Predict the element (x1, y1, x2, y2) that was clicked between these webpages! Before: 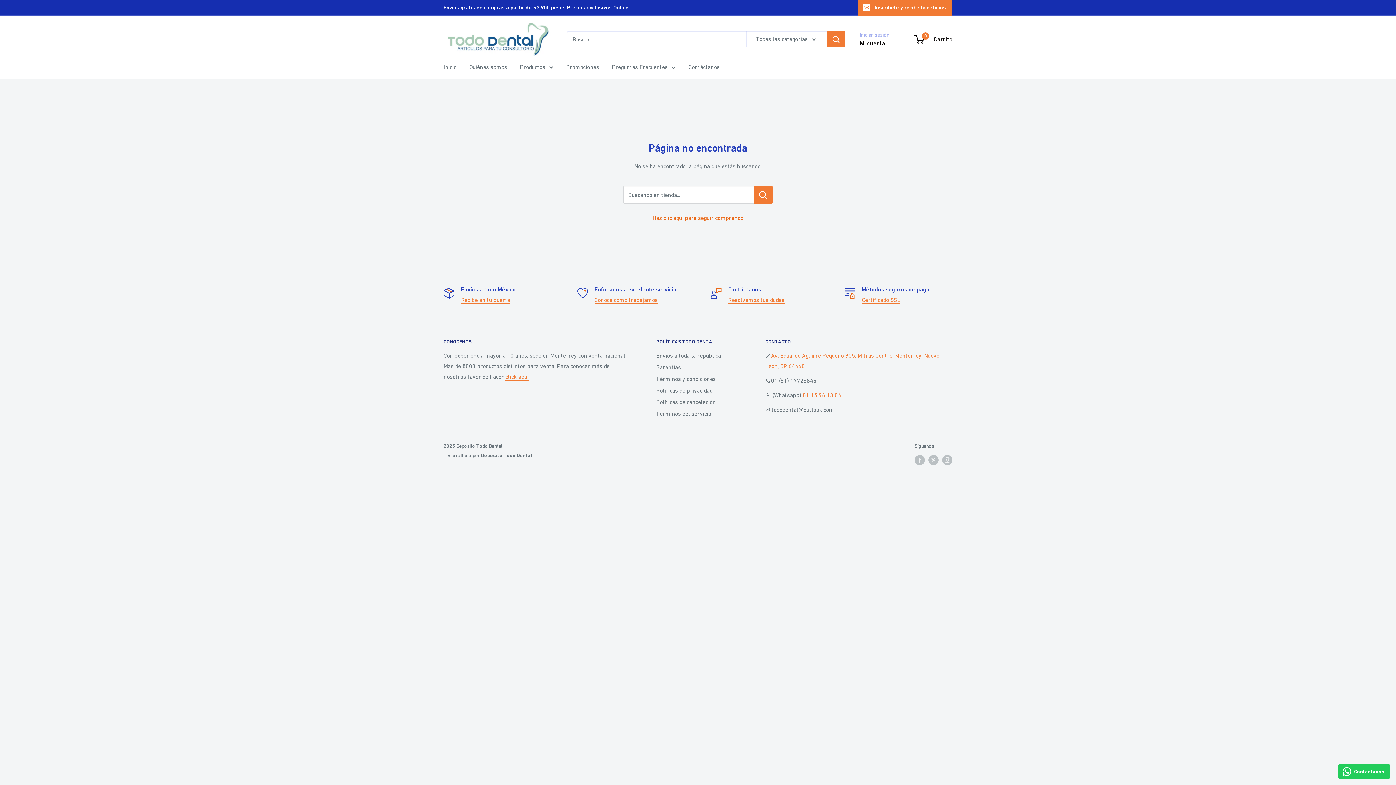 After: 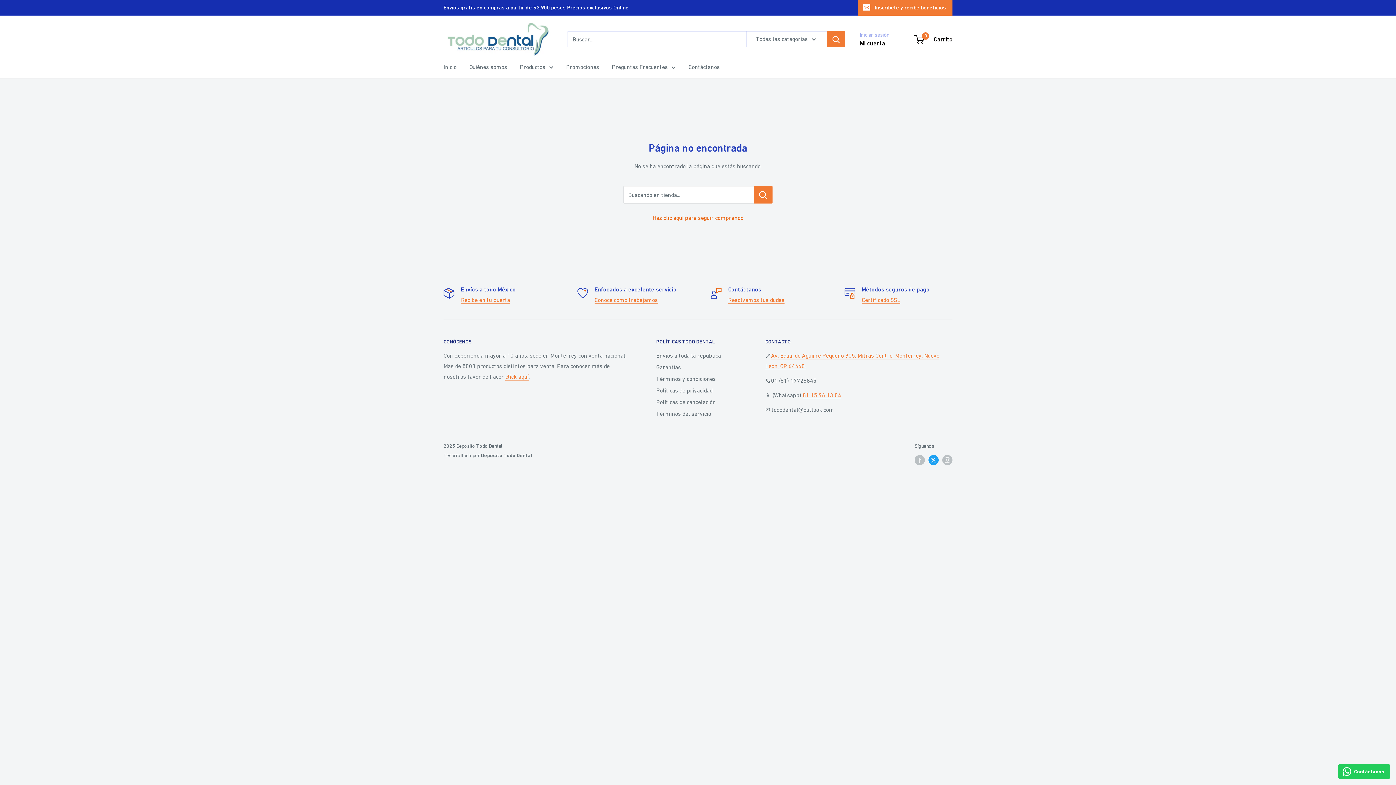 Action: bbox: (928, 454, 938, 465) label: Síguenos en Twitter